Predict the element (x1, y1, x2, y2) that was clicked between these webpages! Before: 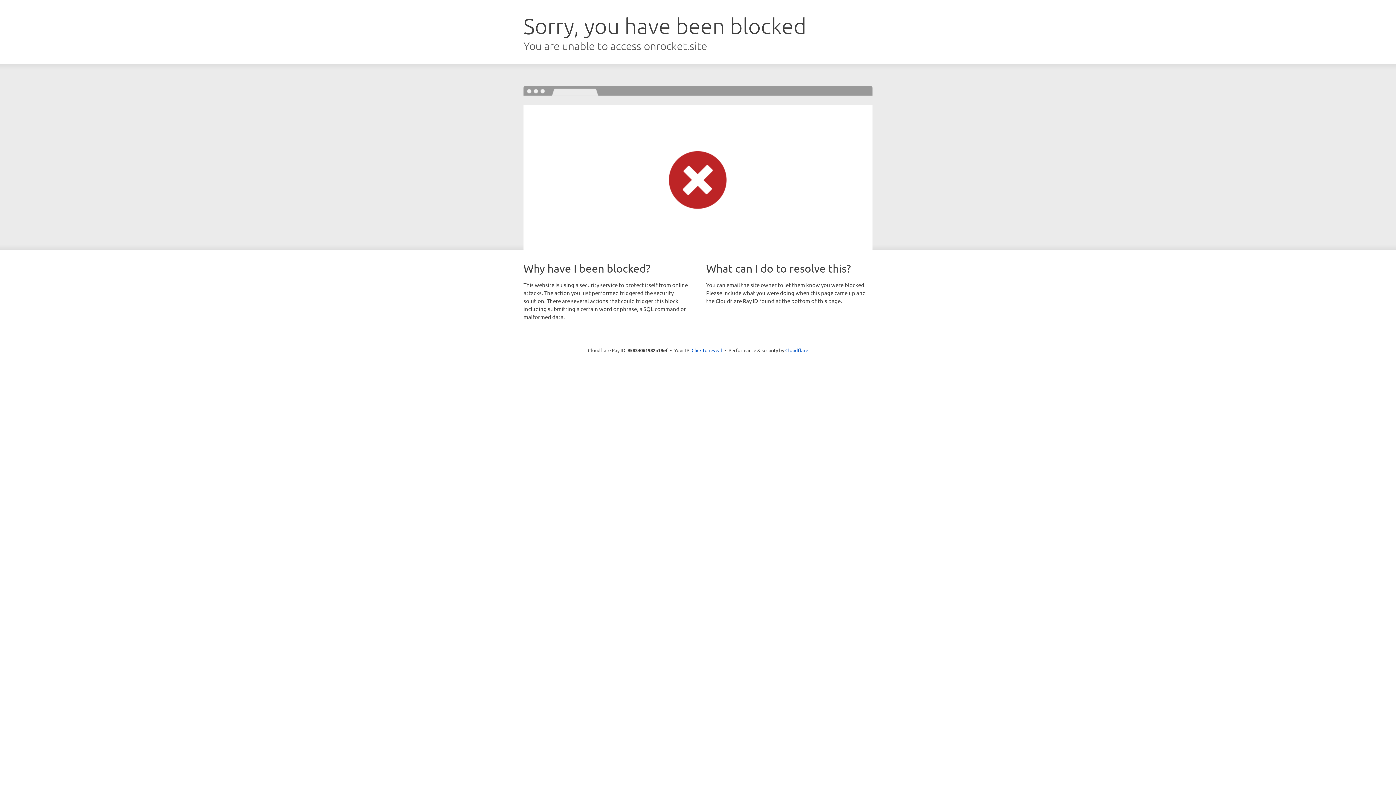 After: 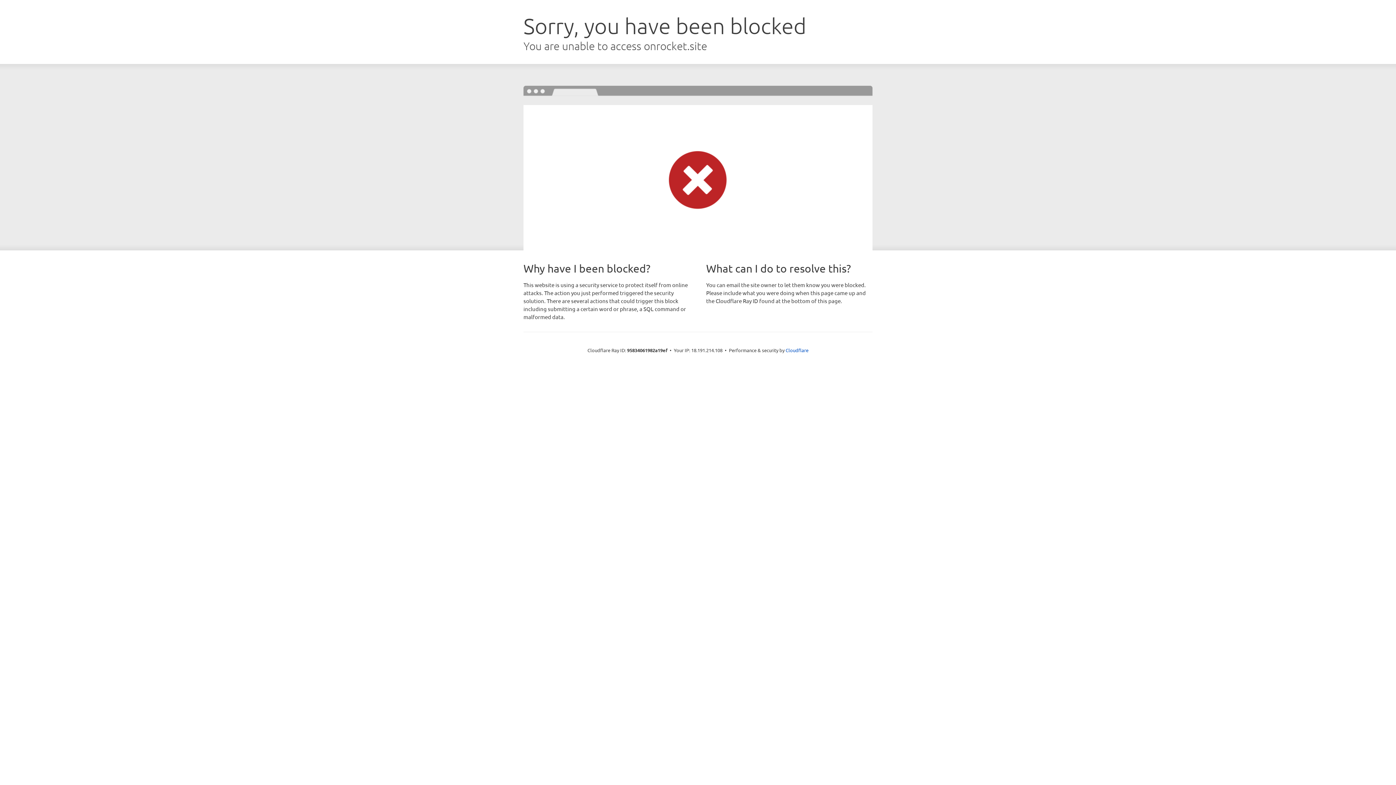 Action: bbox: (691, 346, 722, 353) label: Click to reveal